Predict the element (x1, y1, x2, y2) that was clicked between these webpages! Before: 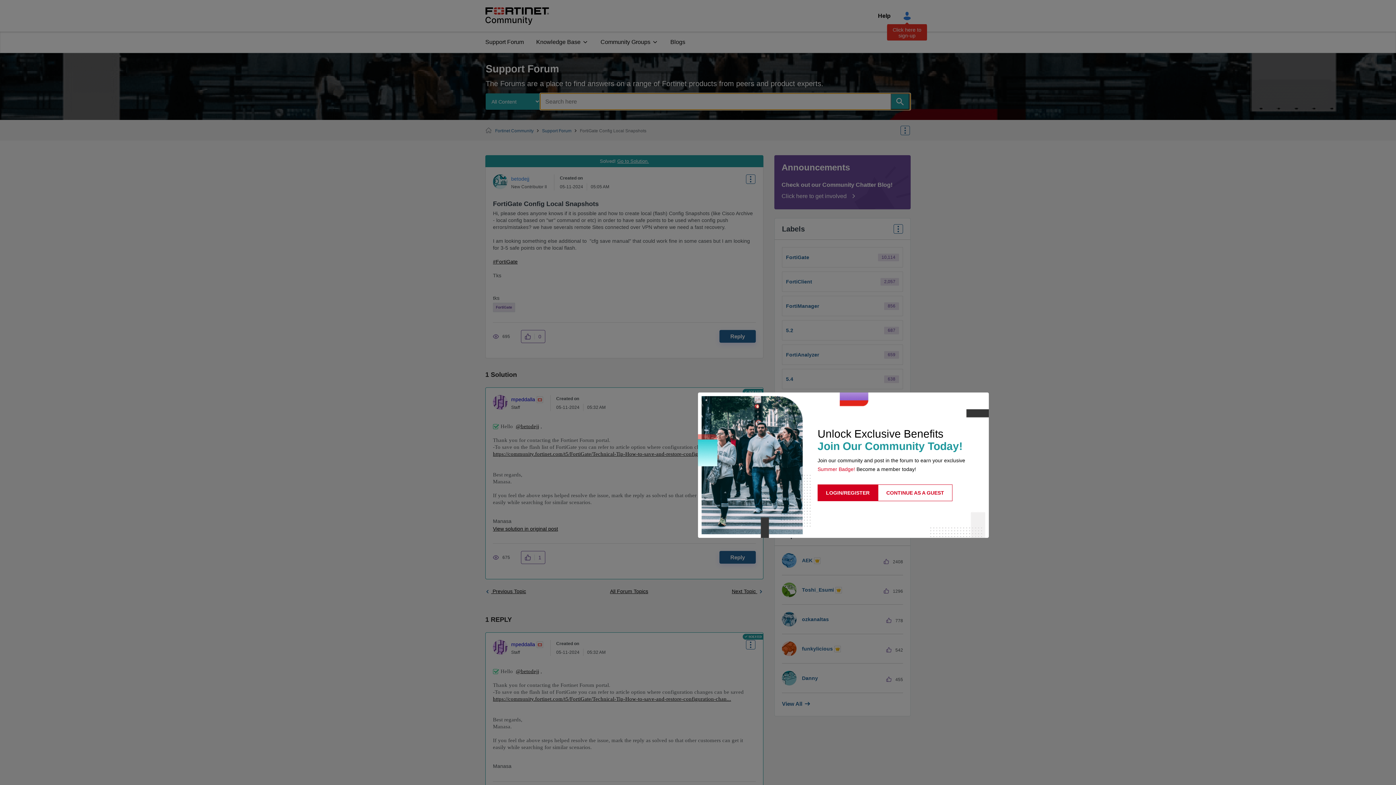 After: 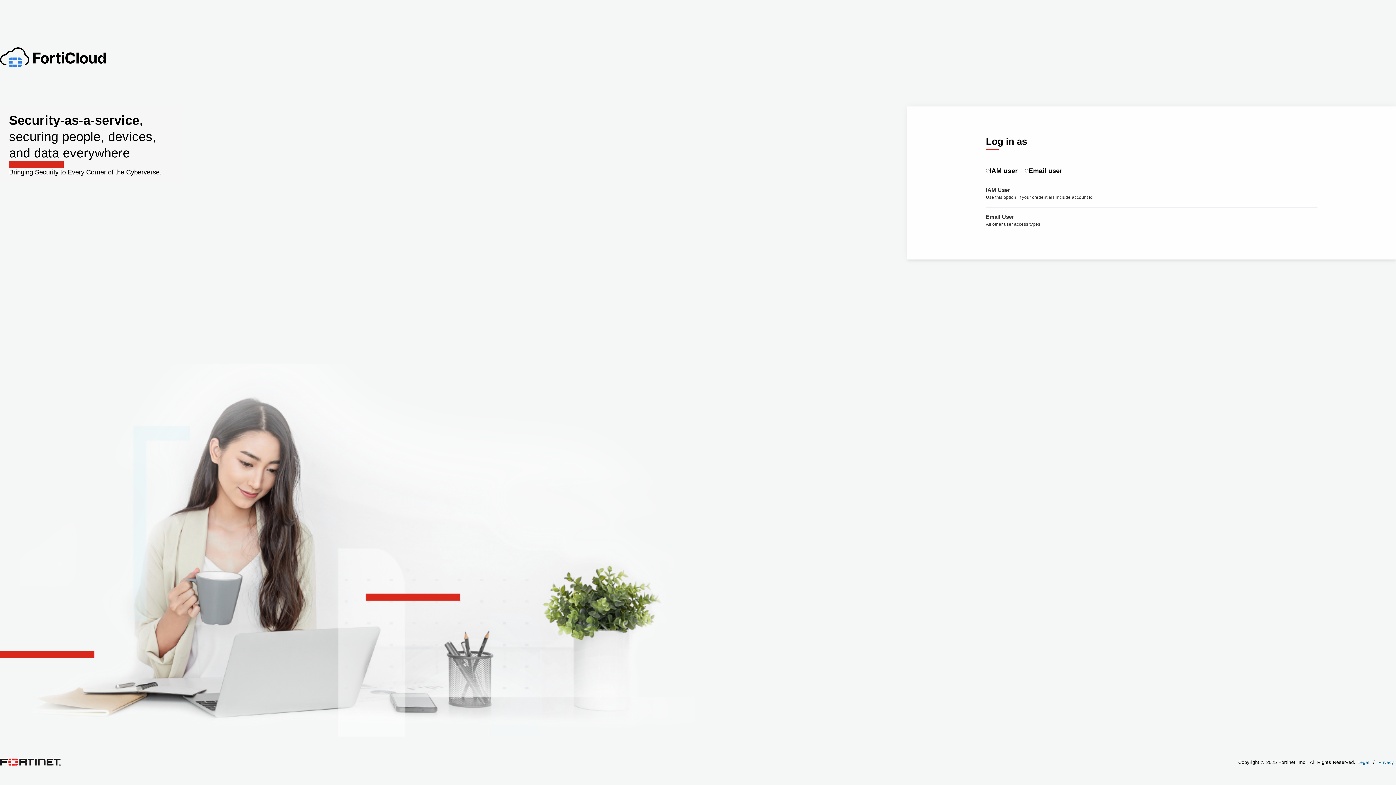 Action: label: LOGIN/REGISTER bbox: (817, 484, 878, 501)